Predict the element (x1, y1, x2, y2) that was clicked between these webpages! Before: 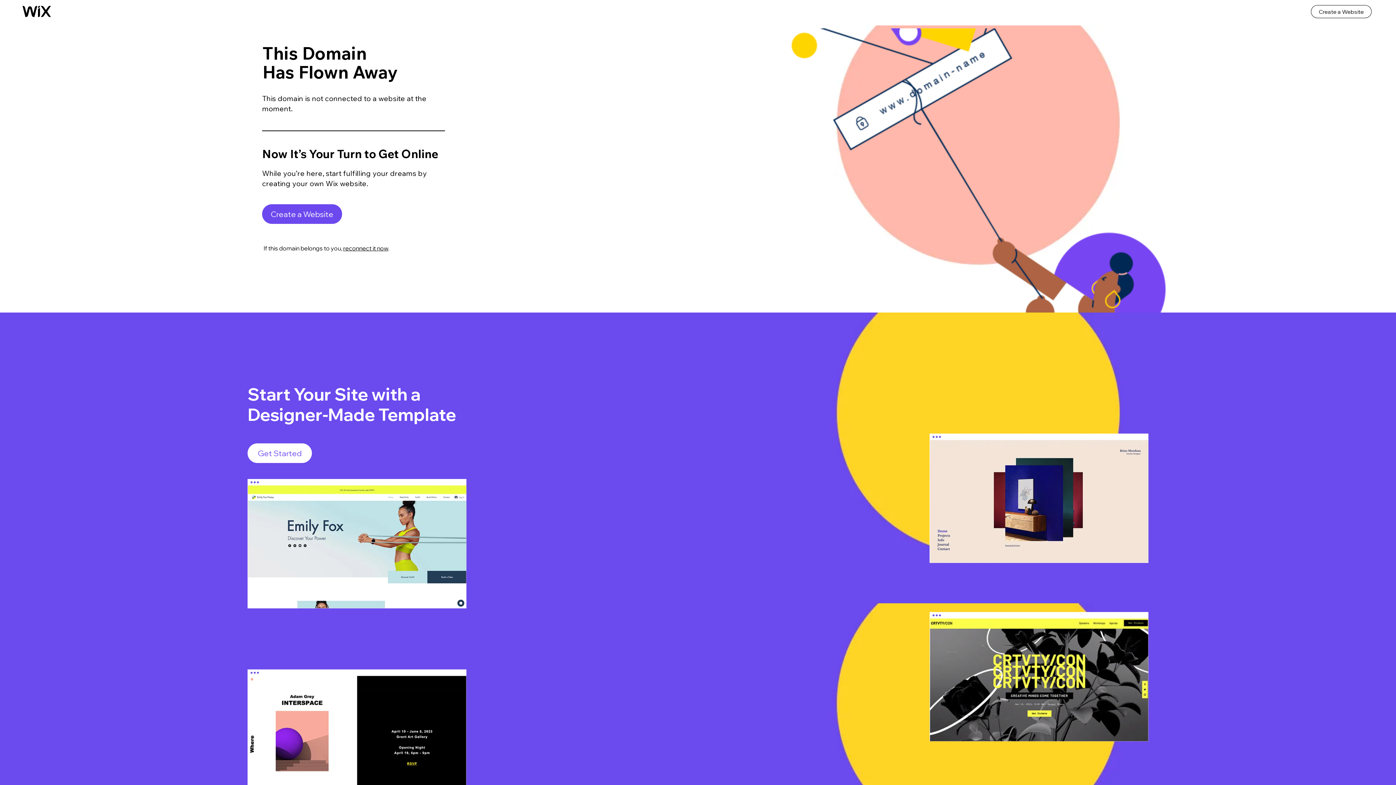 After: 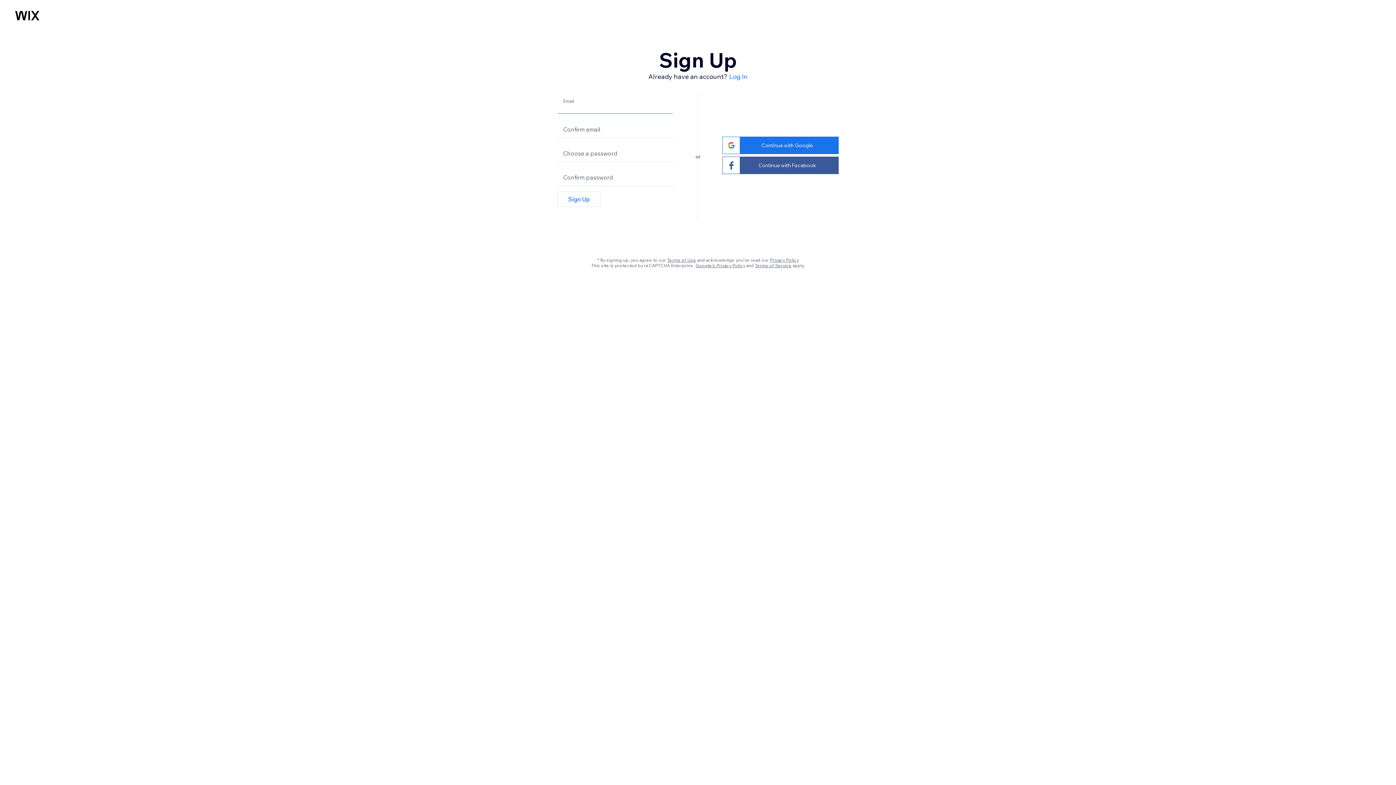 Action: label: Create a Website bbox: (1311, 5, 1372, 18)